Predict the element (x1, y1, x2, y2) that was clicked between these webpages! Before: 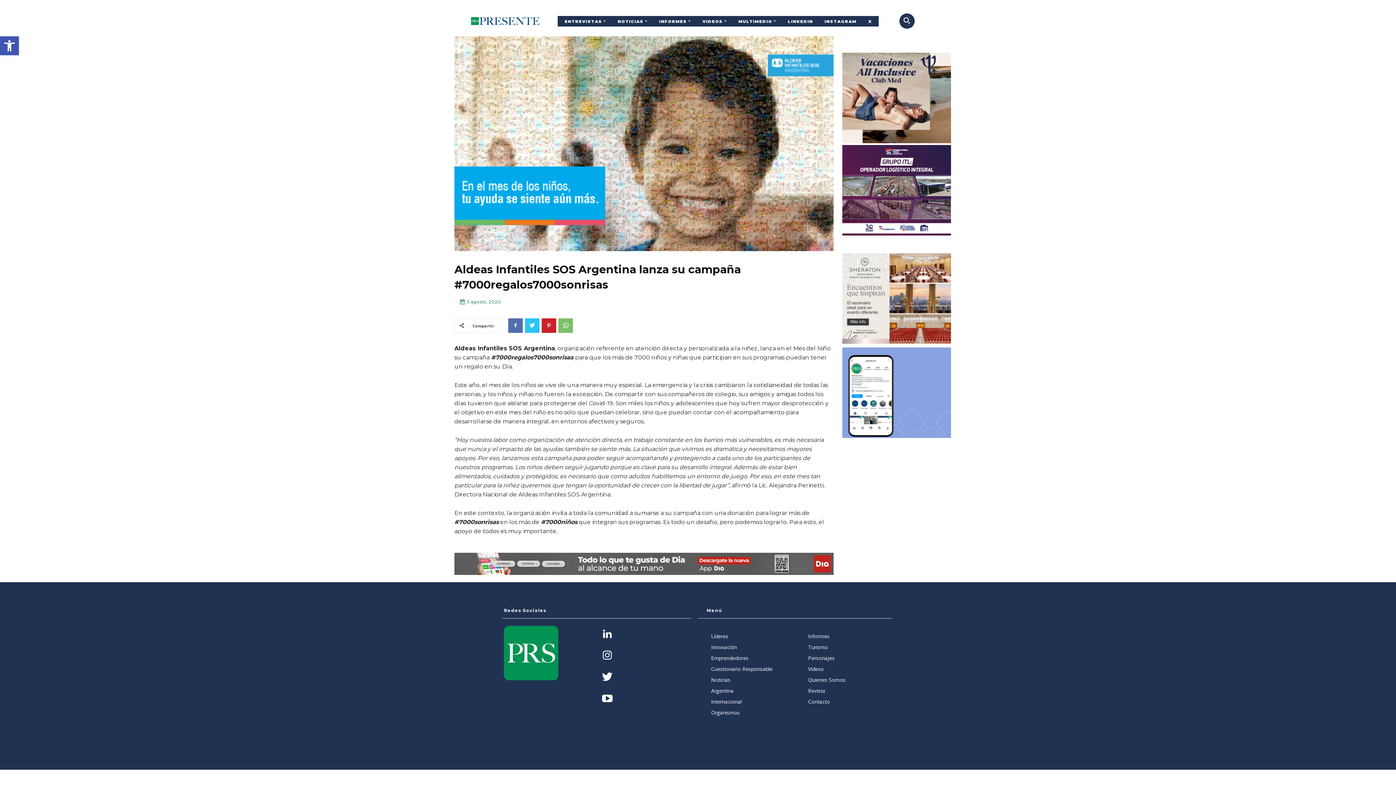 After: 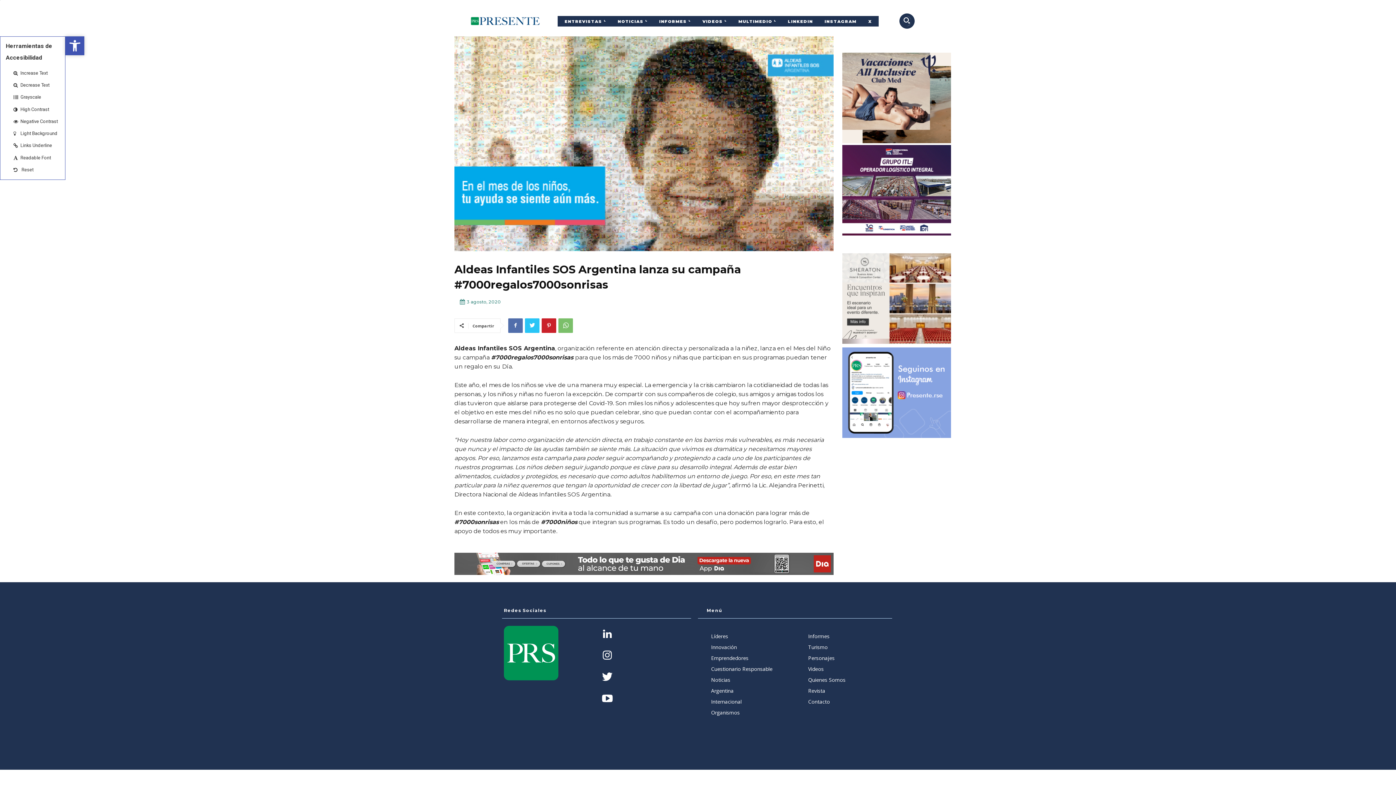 Action: label: Open toolbar bbox: (0, 36, 18, 55)